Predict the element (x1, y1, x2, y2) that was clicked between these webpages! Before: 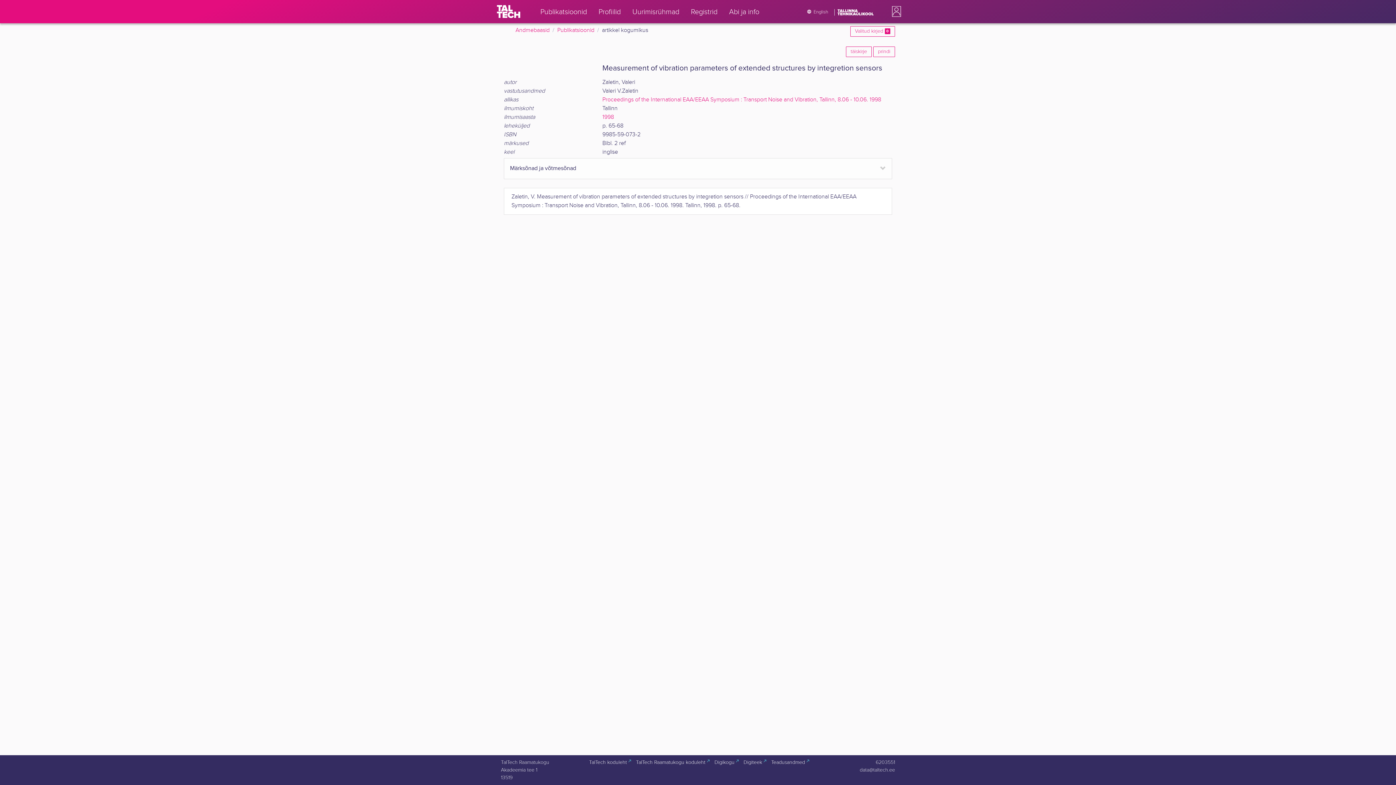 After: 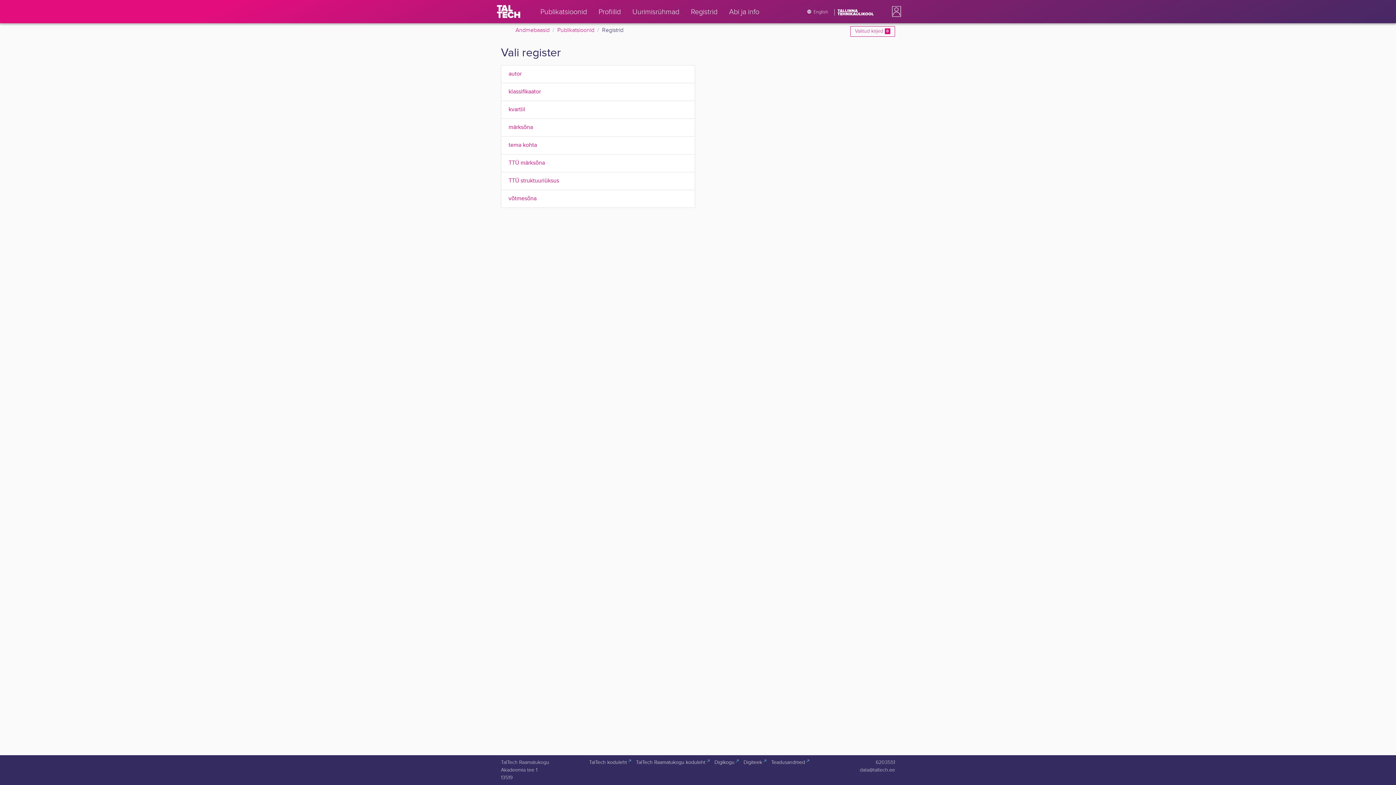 Action: bbox: (685, 0, 723, 23) label: Registrid